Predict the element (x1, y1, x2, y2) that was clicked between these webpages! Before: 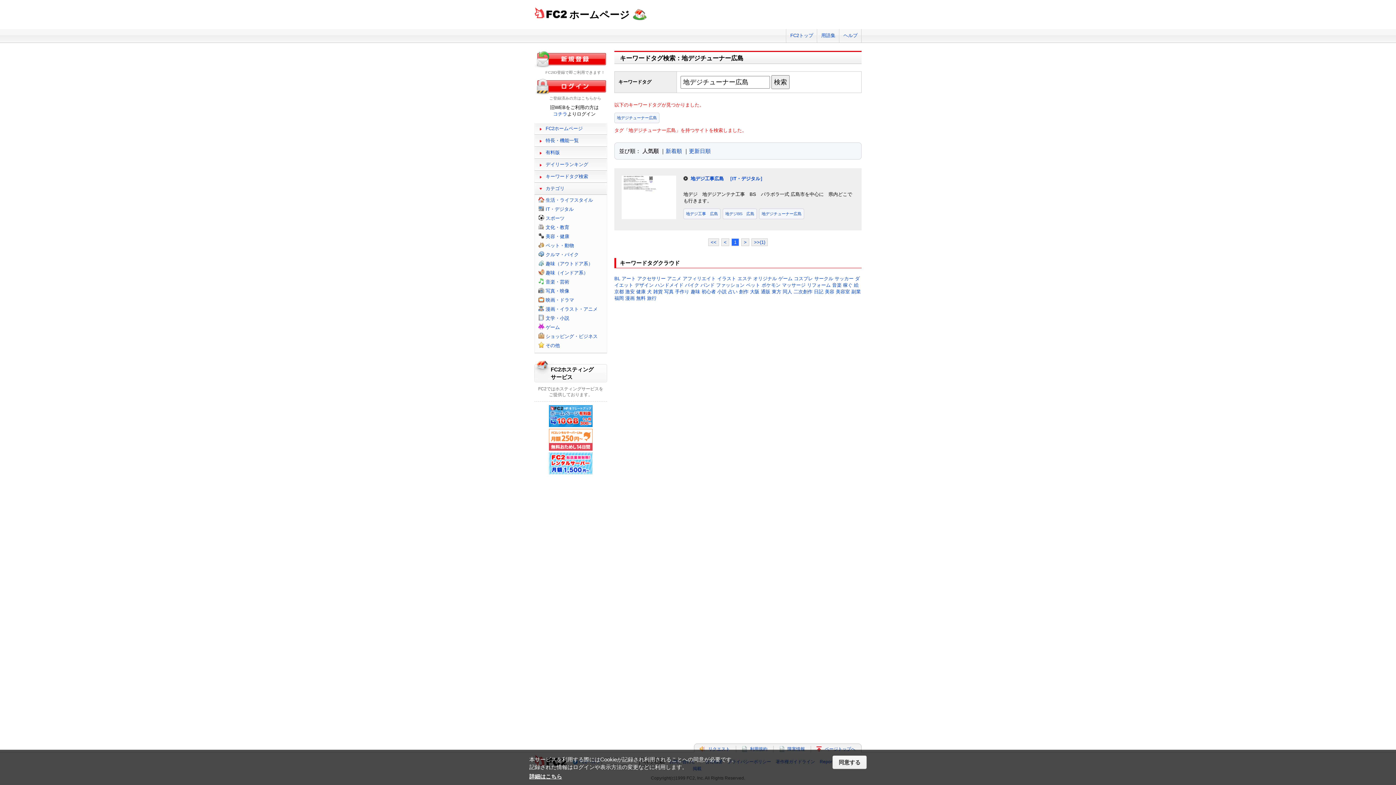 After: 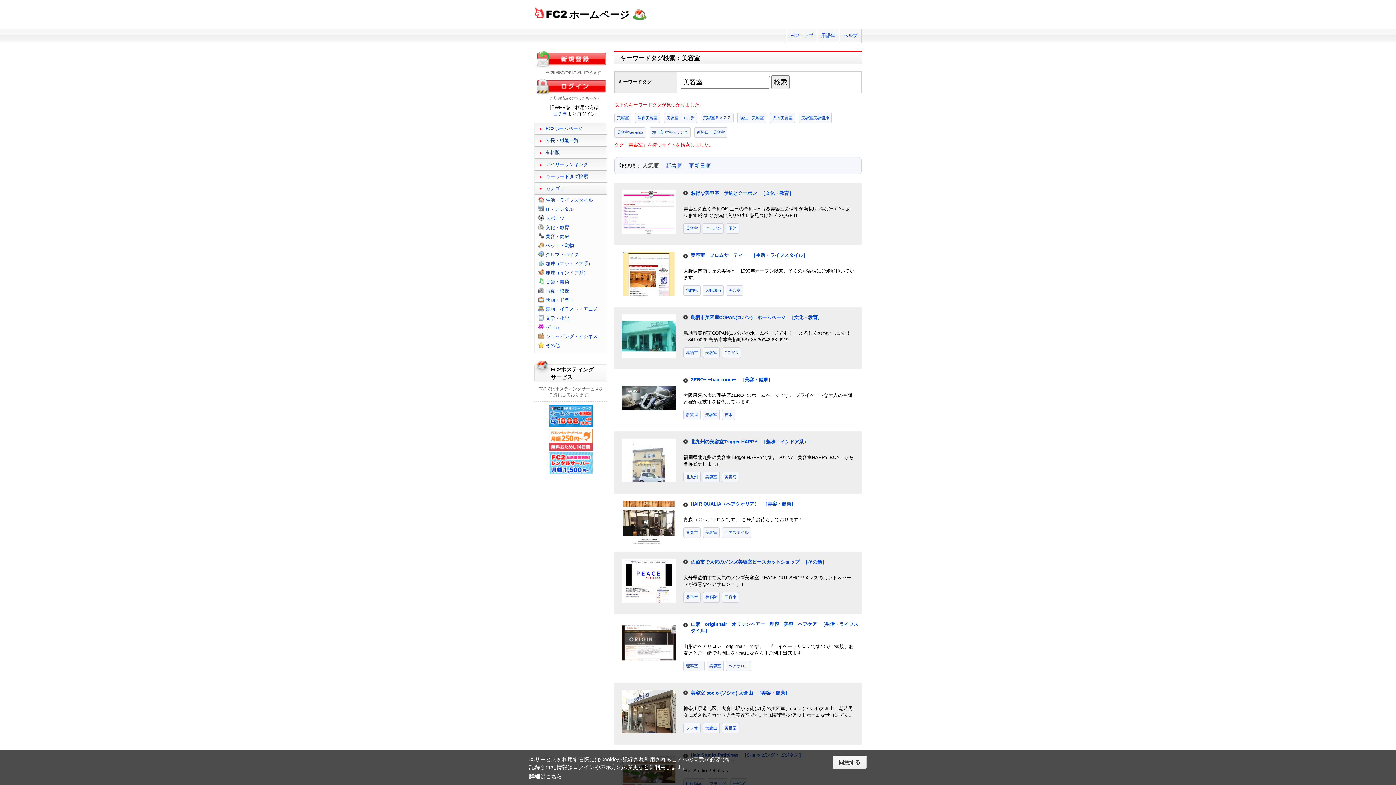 Action: label: 美容室 bbox: (836, 289, 850, 294)